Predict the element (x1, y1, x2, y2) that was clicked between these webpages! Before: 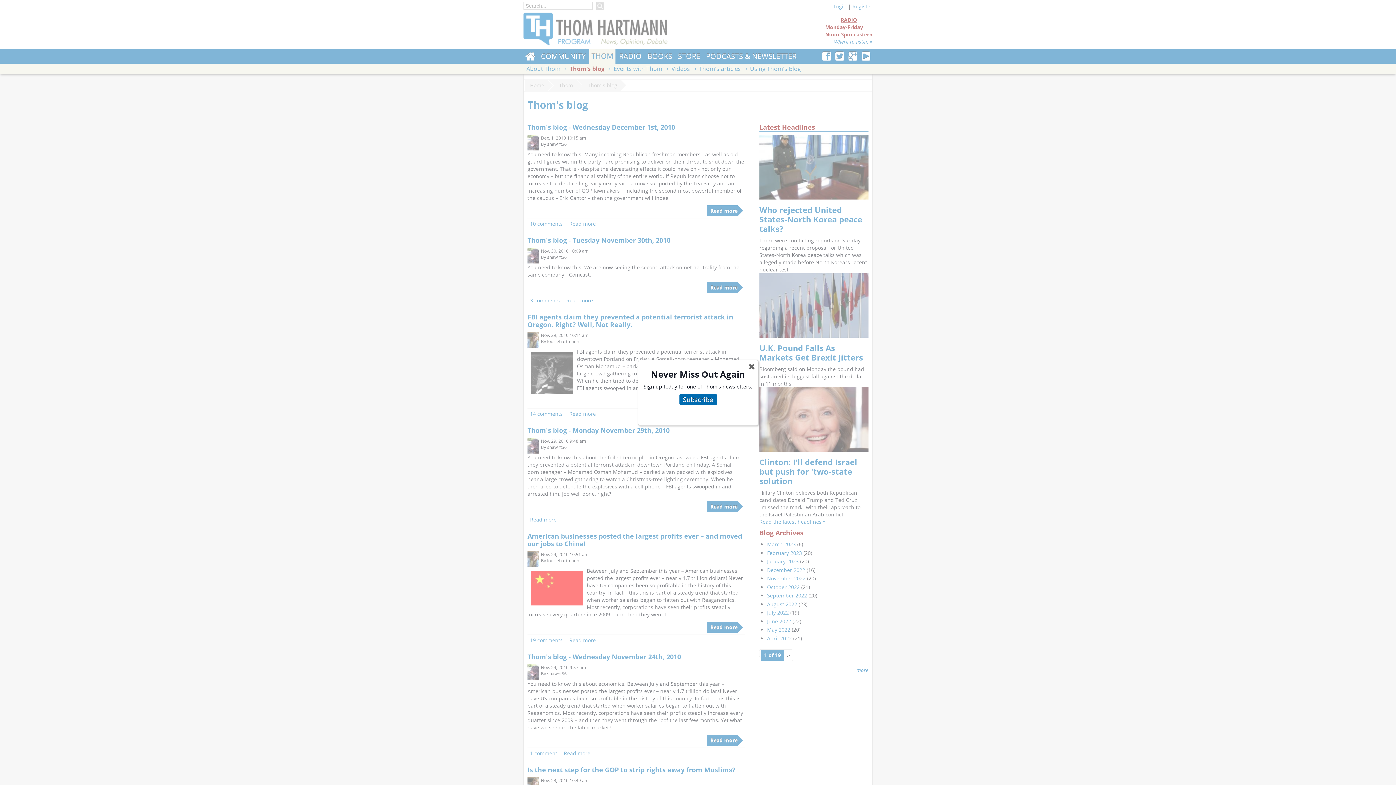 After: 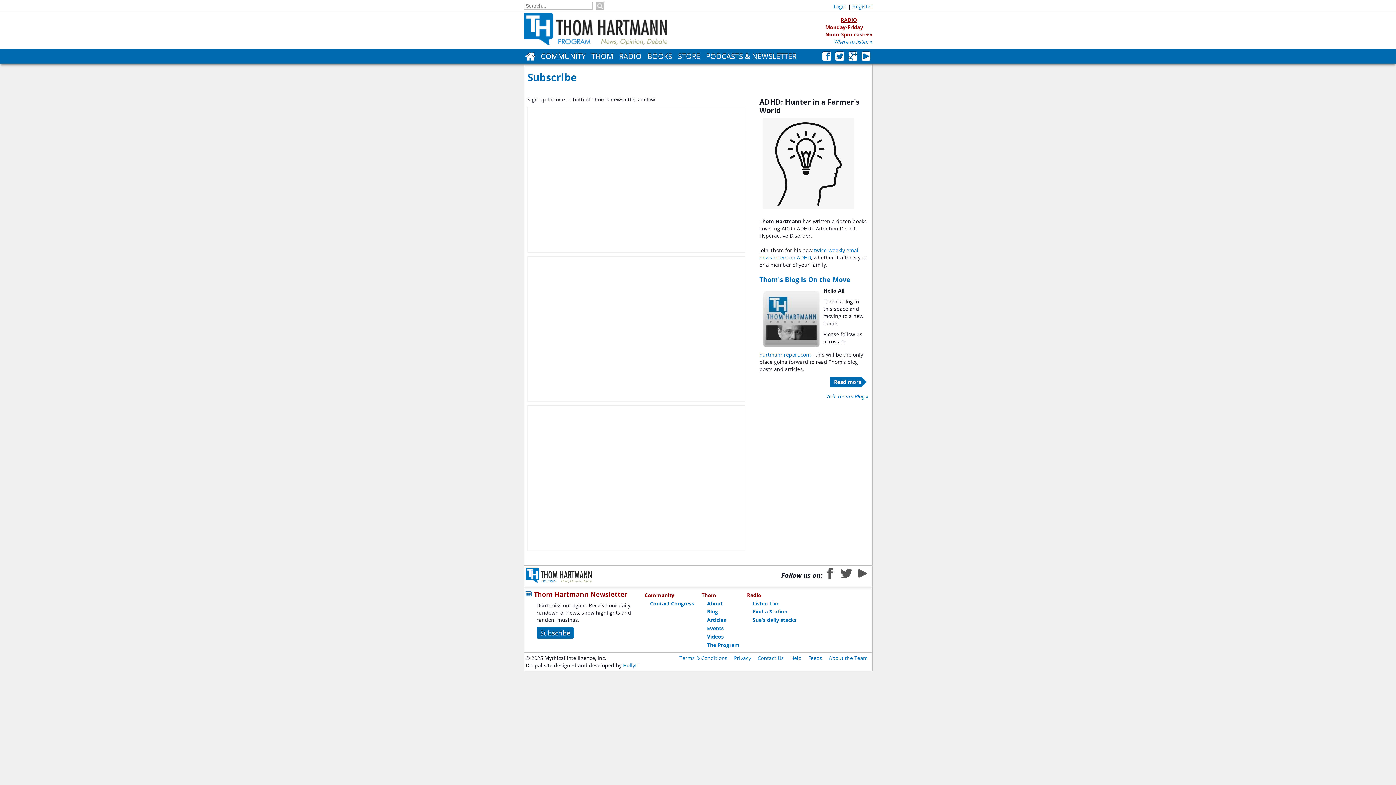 Action: label: Subscribe bbox: (679, 394, 716, 405)